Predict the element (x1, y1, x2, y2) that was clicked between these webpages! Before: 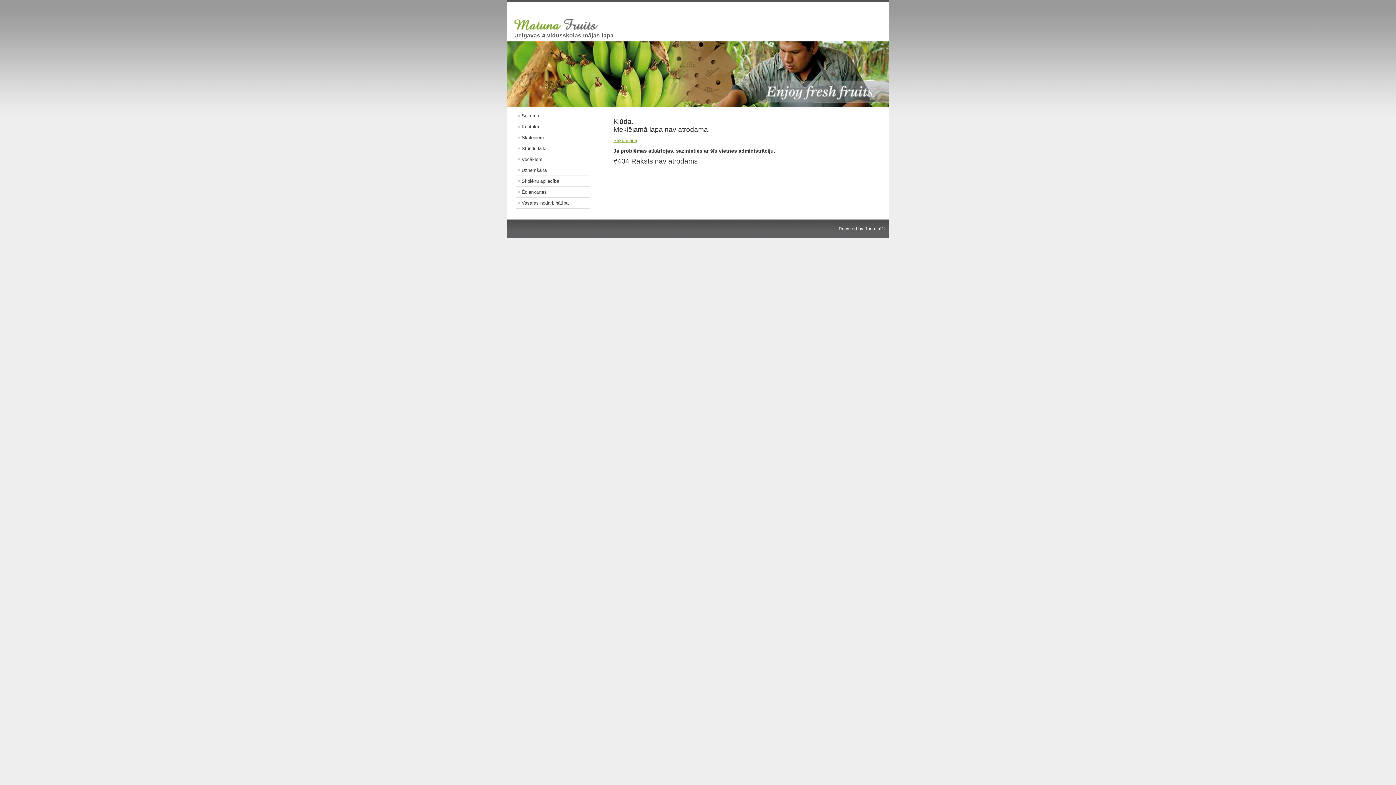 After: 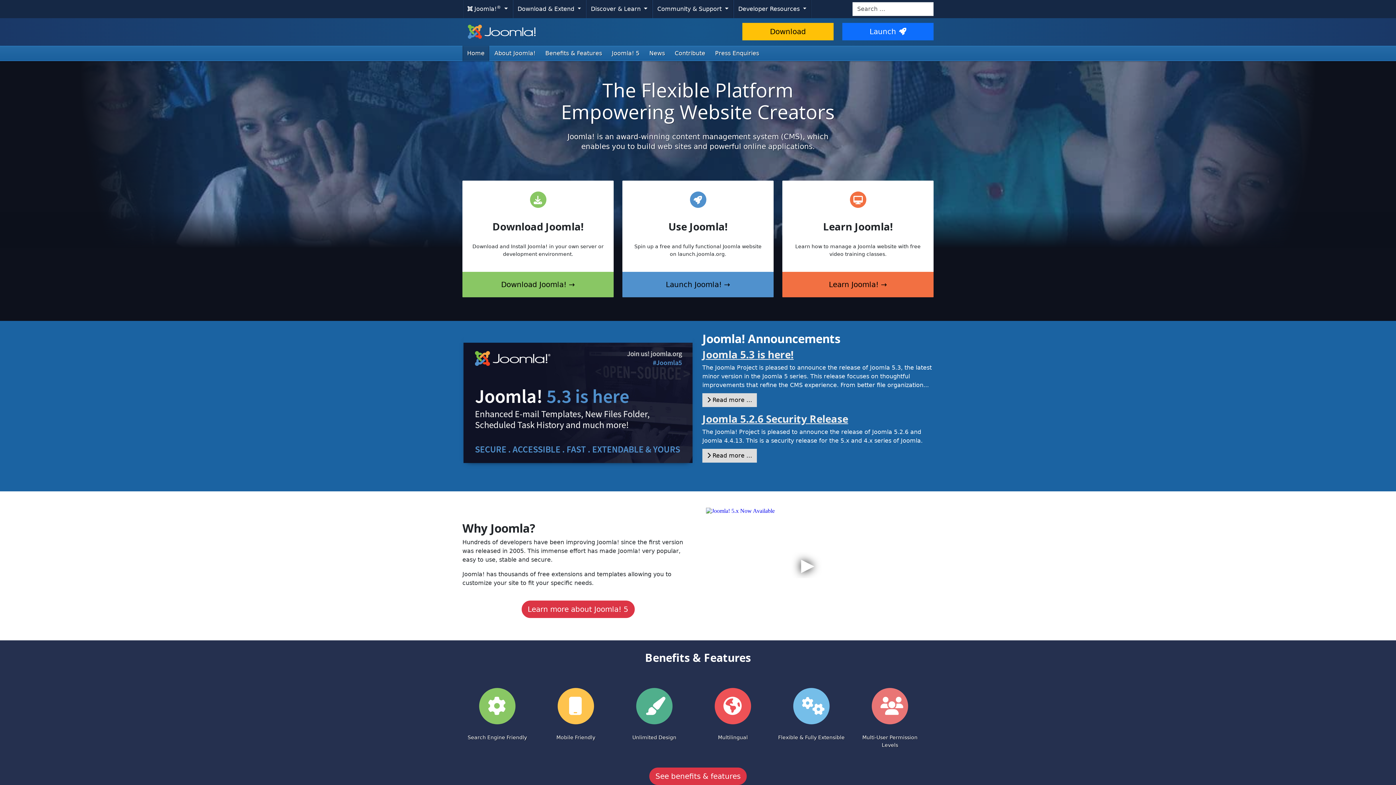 Action: bbox: (865, 226, 885, 231) label: Joomla!®